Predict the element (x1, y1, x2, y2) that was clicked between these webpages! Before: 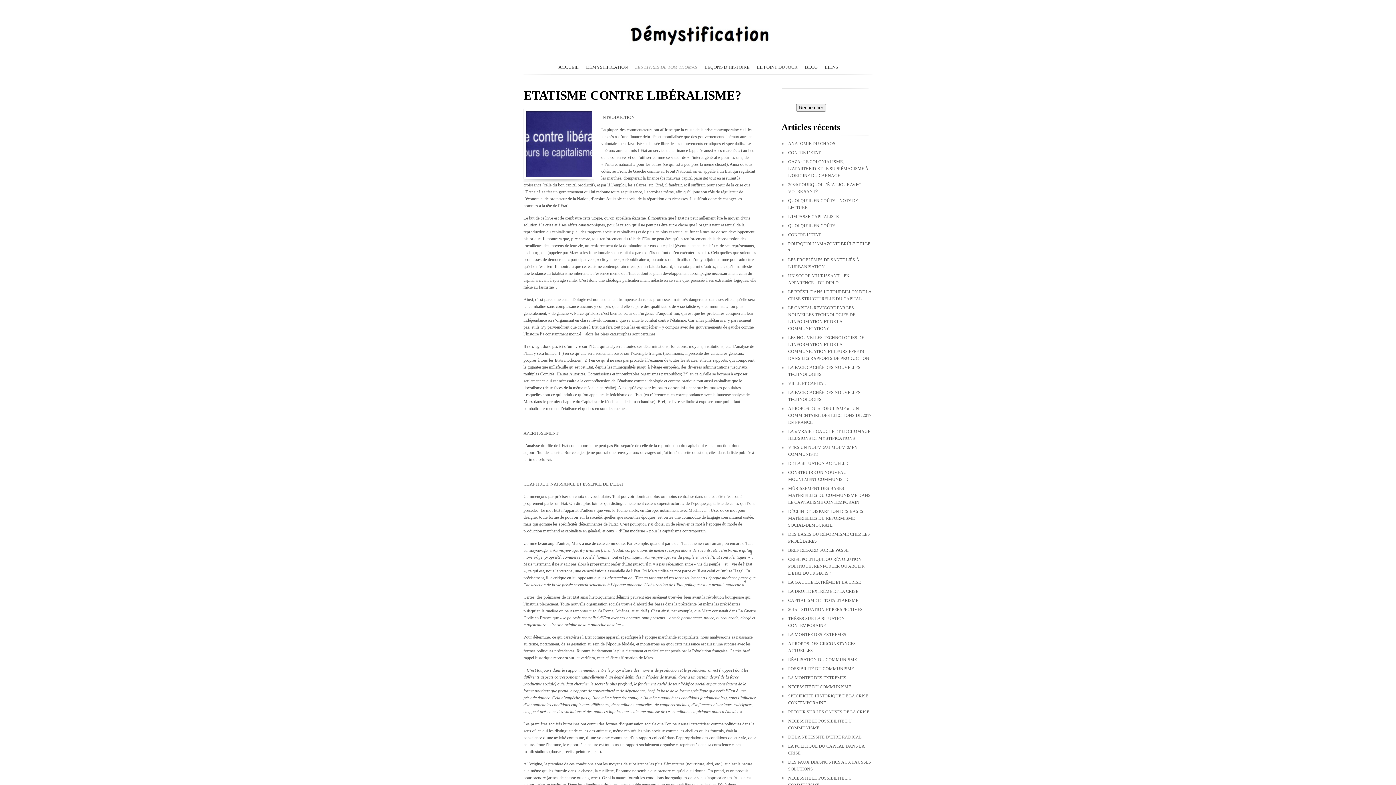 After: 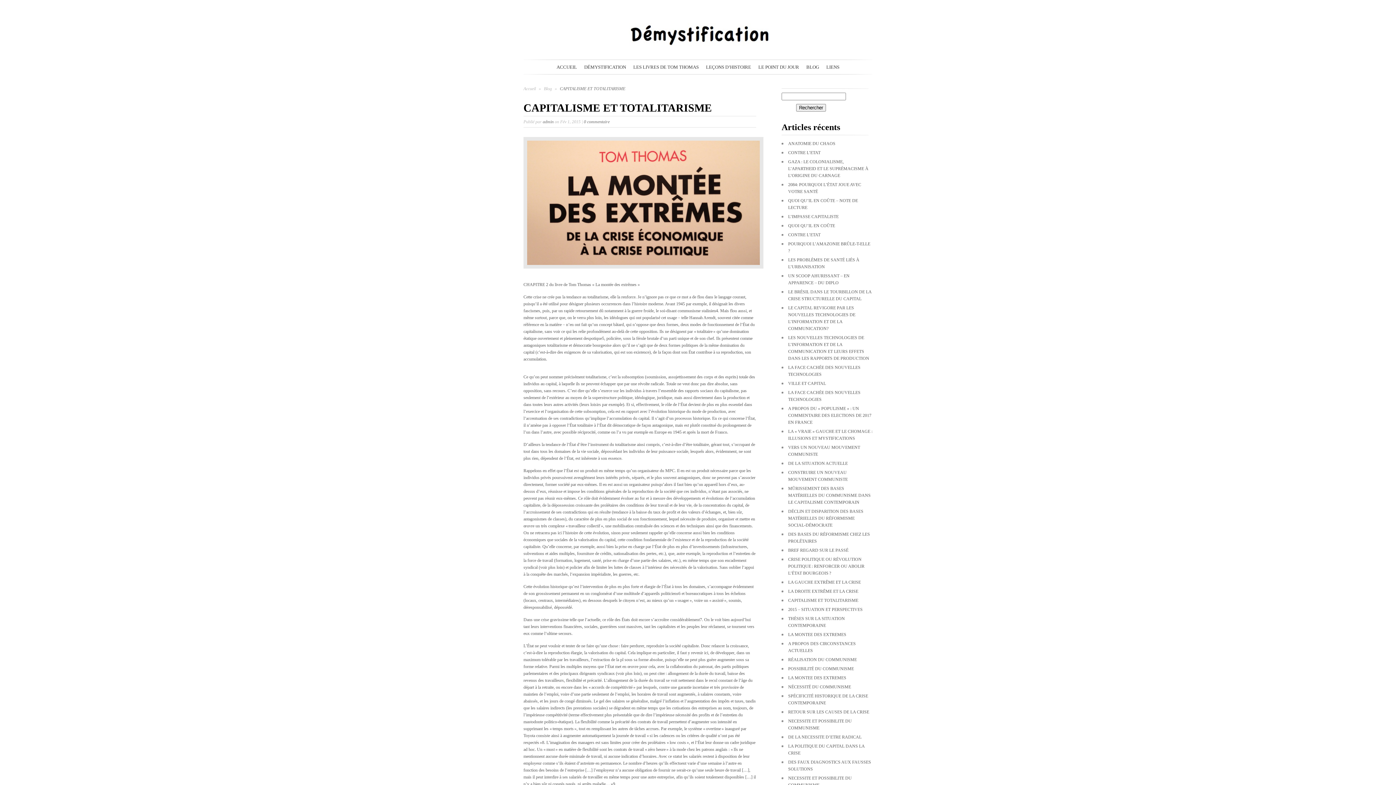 Action: label: CAPITALISME ET TOTALITARISME bbox: (788, 598, 858, 603)